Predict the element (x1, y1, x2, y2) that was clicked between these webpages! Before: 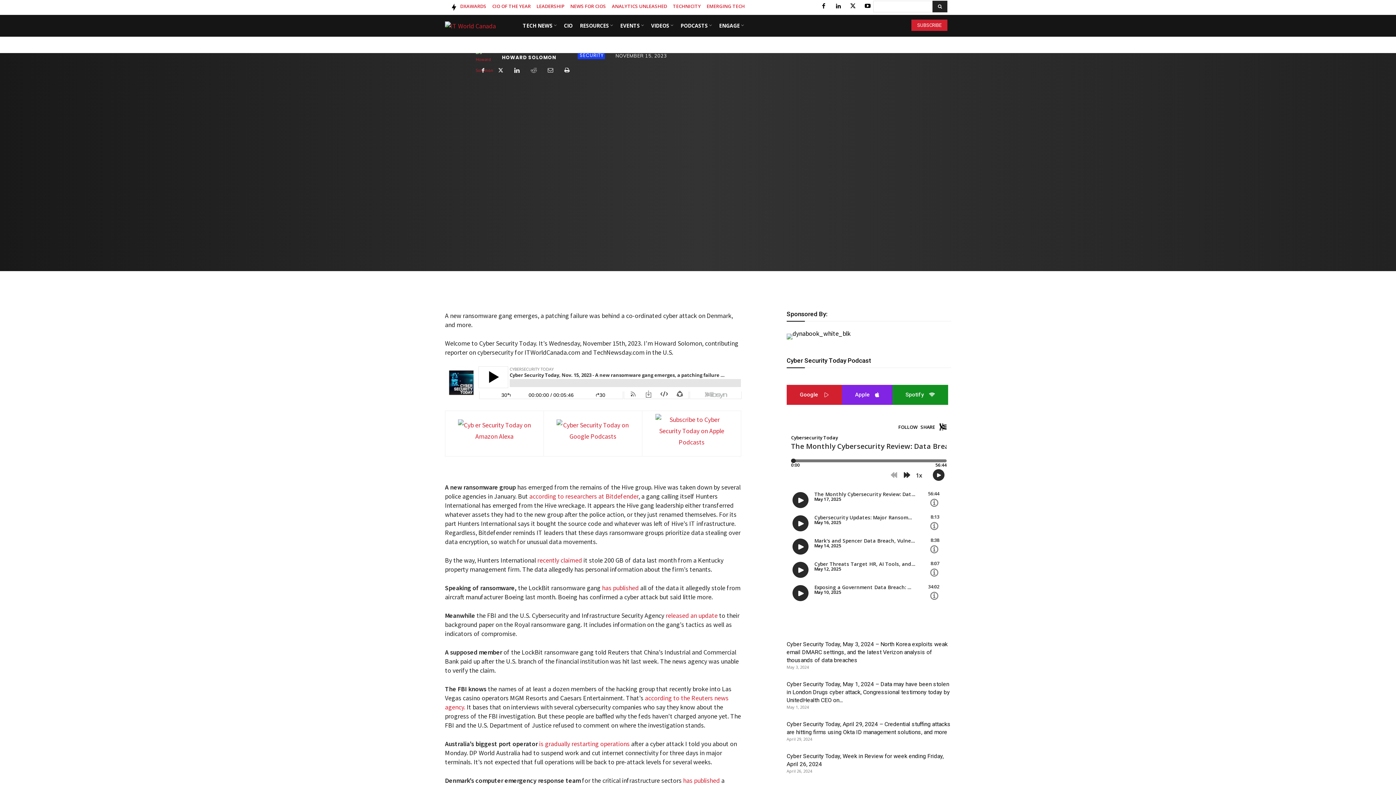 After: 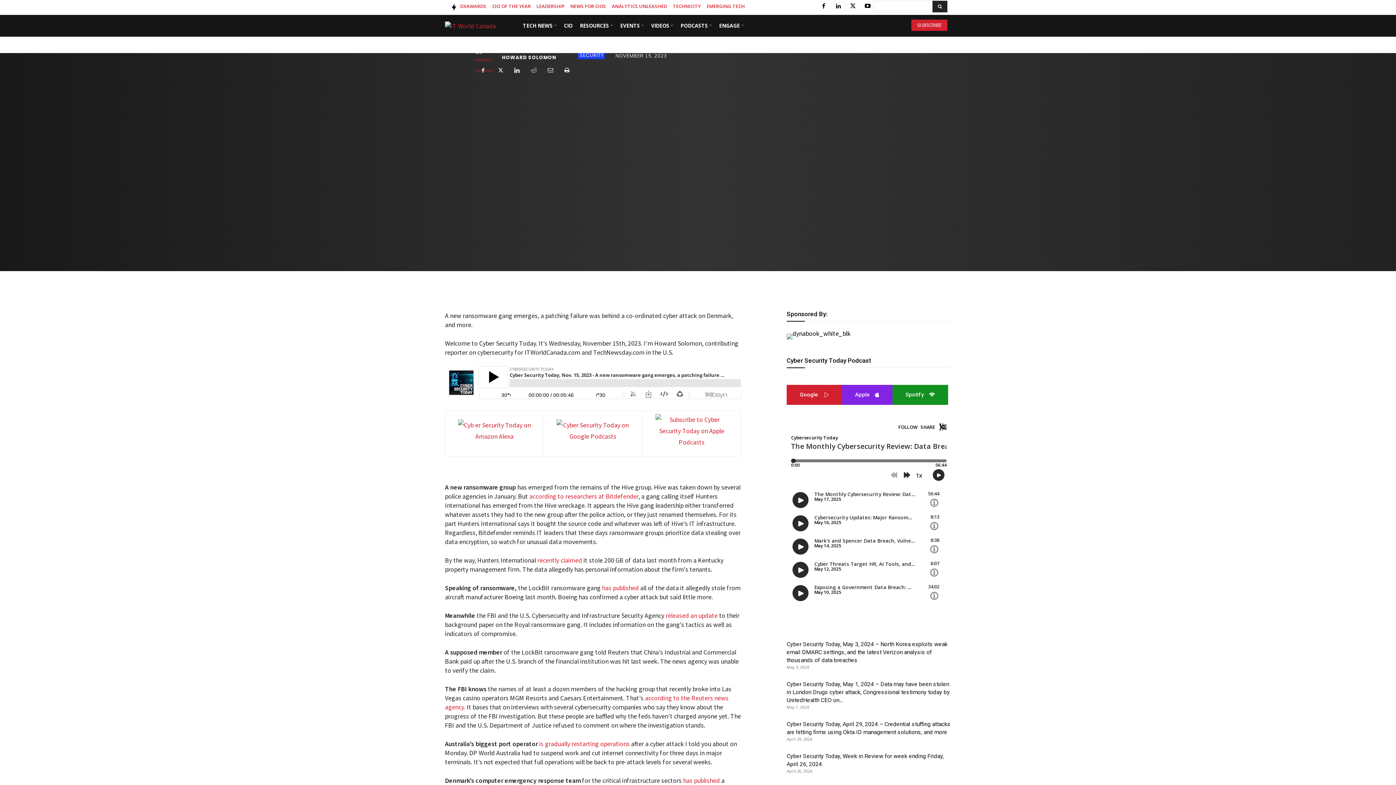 Action: label: has published bbox: (683, 776, 720, 785)